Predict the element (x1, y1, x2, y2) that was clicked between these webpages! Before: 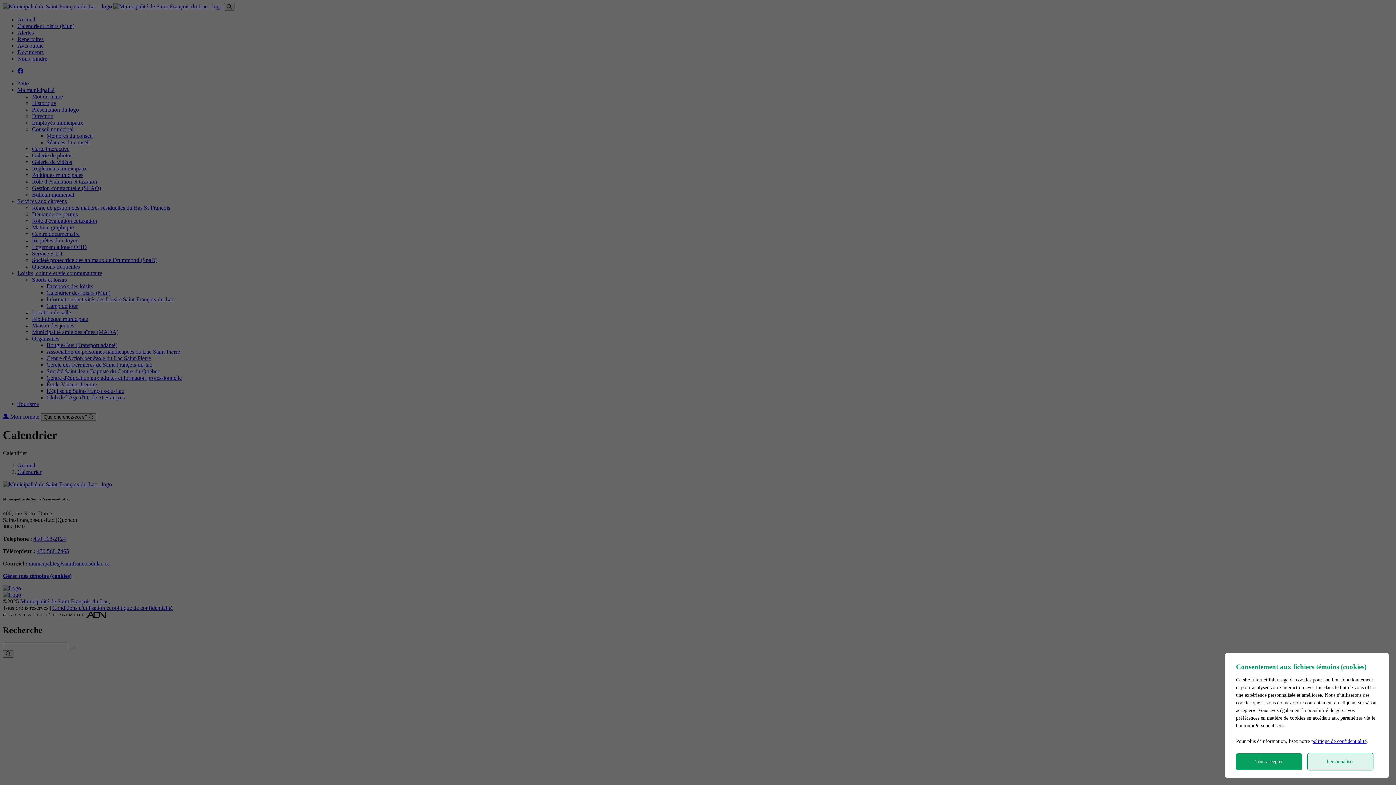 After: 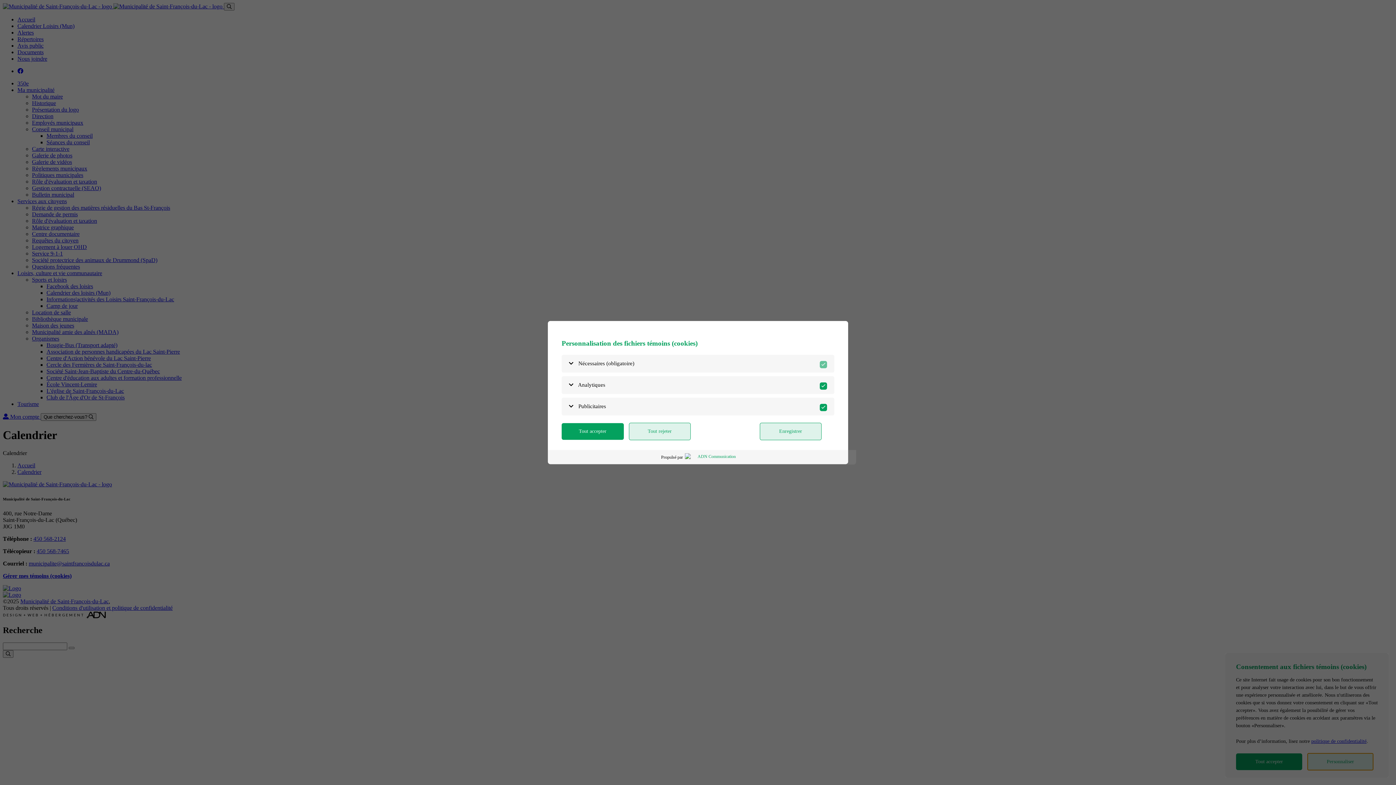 Action: bbox: (1307, 753, 1373, 770) label: Personnaliser